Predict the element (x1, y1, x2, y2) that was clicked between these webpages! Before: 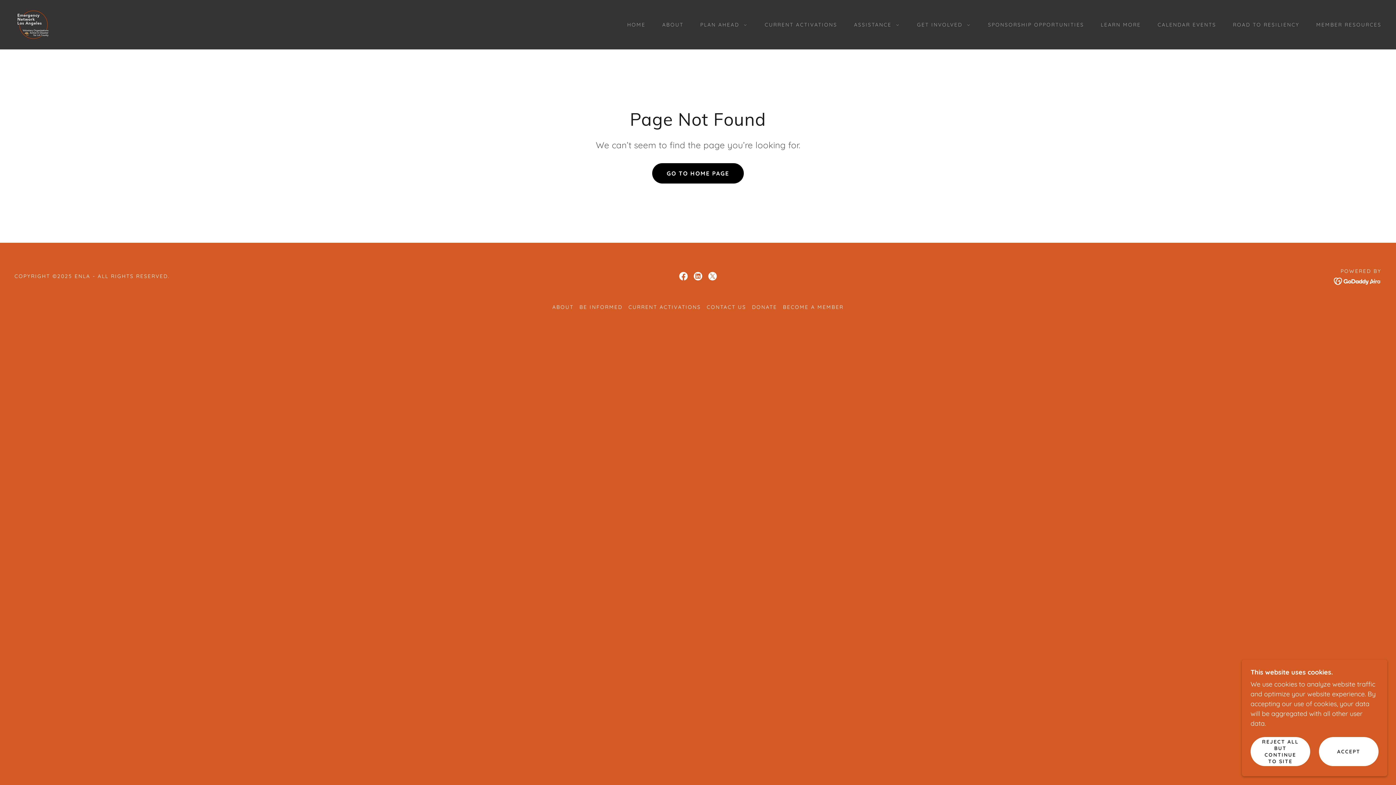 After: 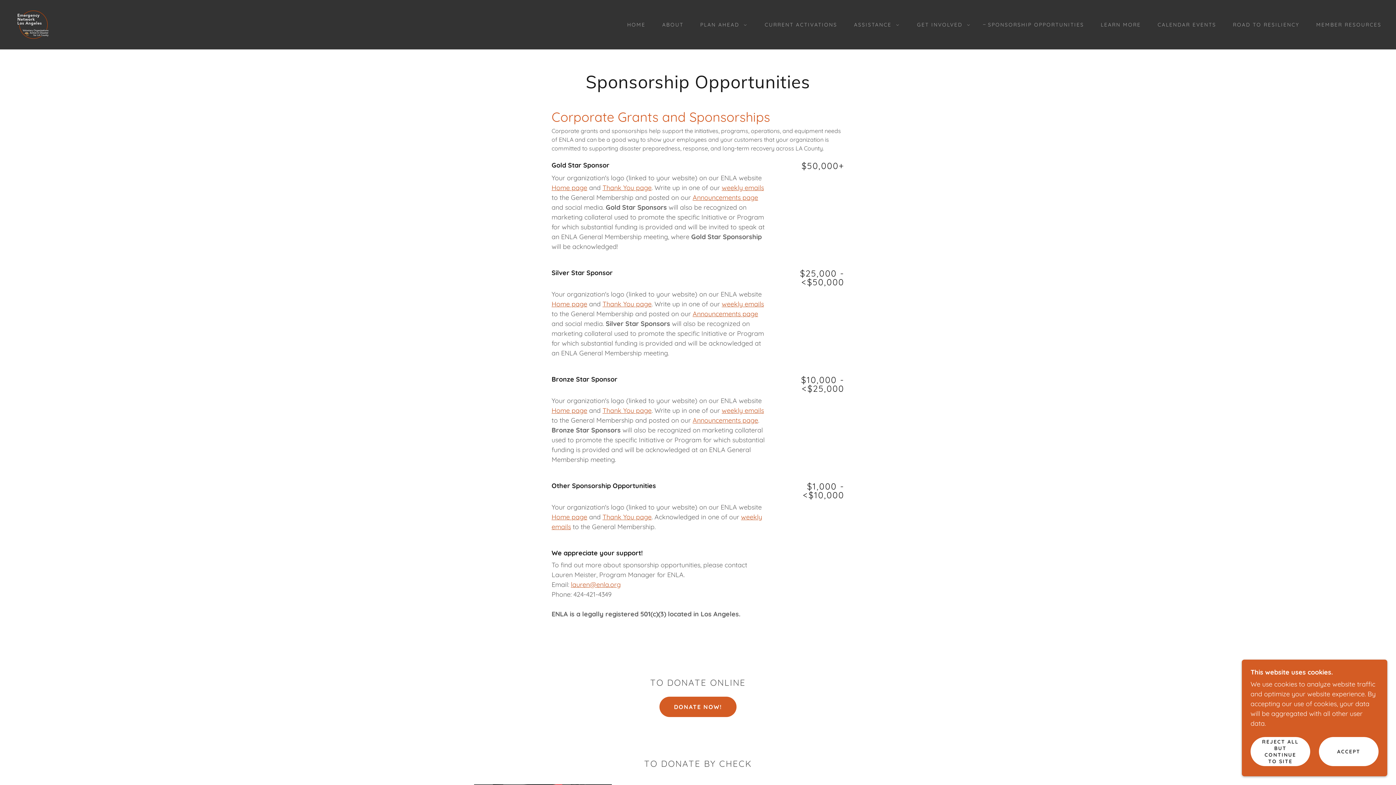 Action: label: SPONSORSHIP OPPORTUNITIES bbox: (980, 18, 1086, 31)